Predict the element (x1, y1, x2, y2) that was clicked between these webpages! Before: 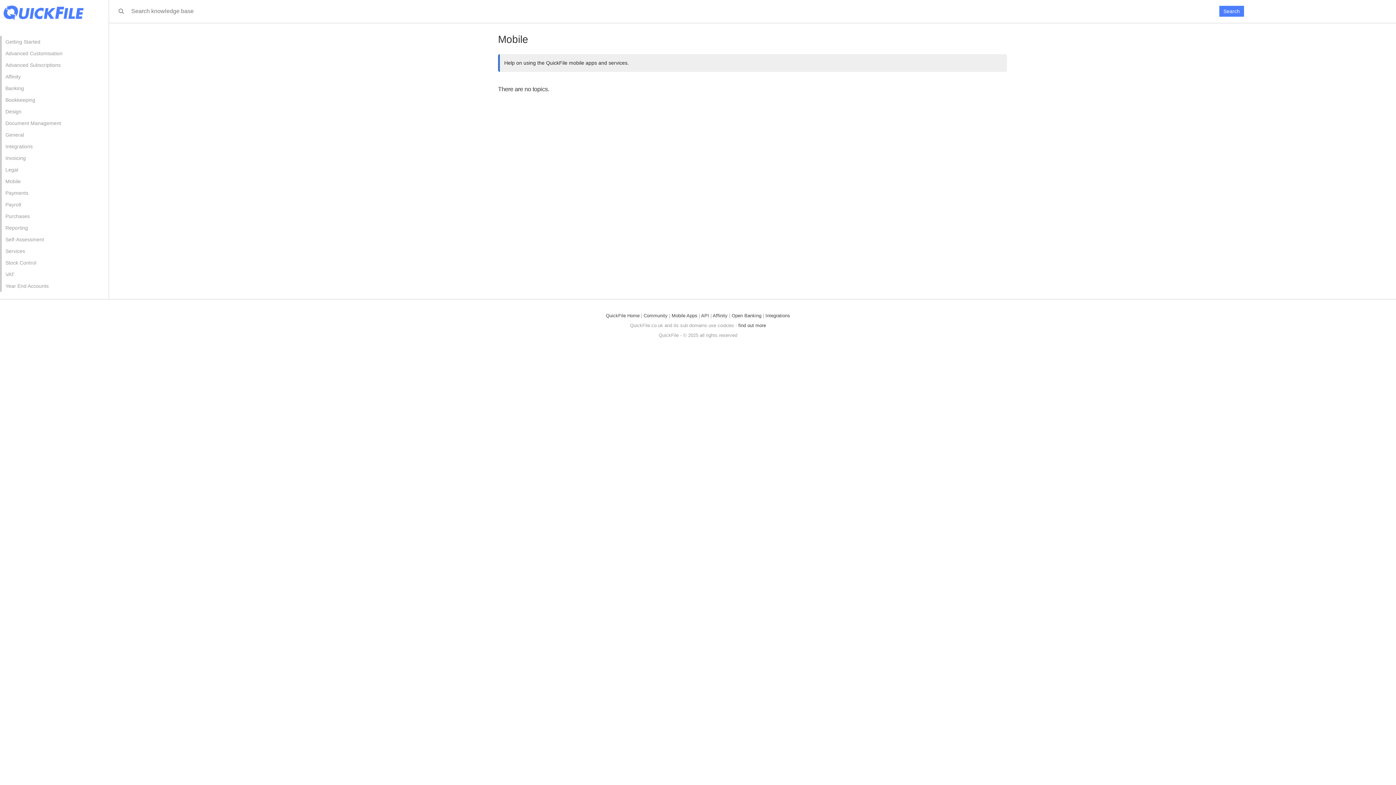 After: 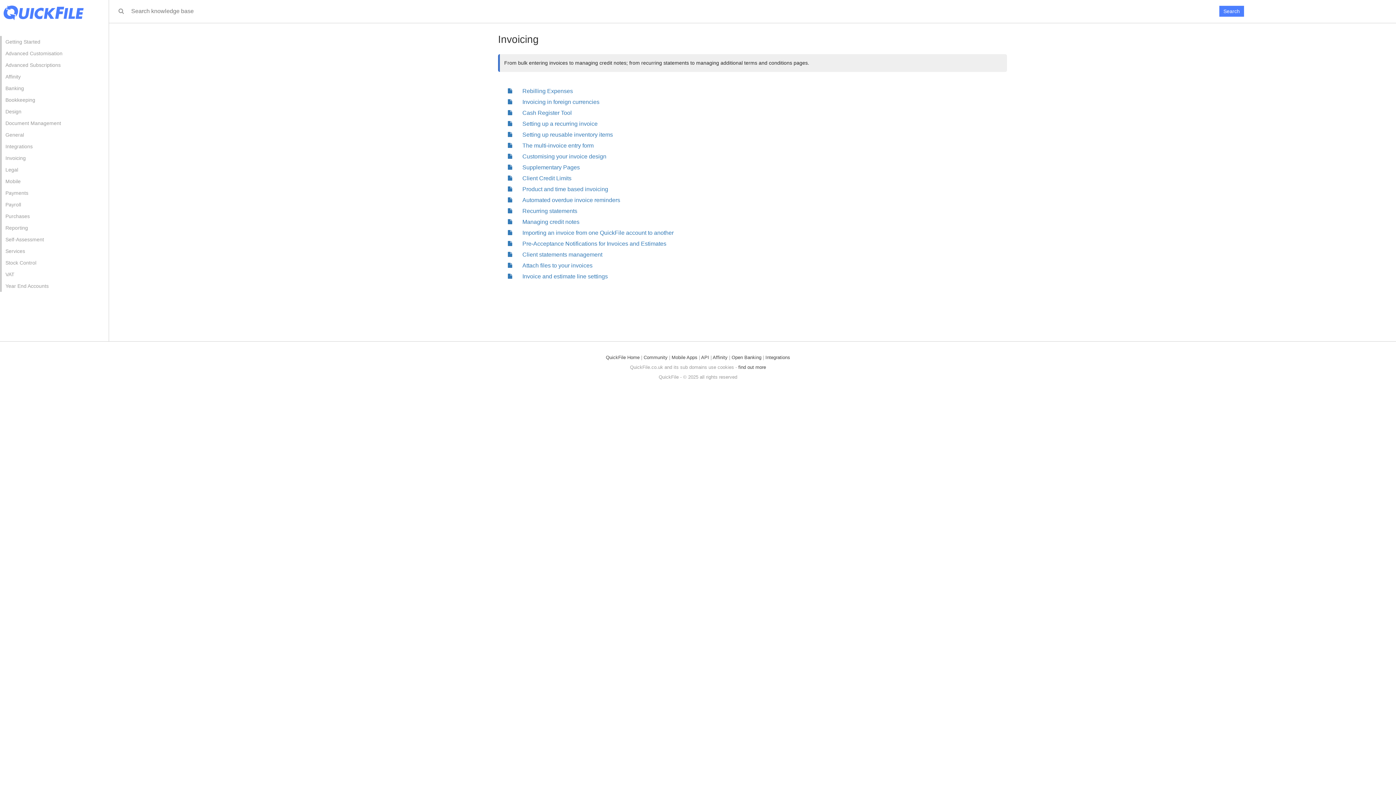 Action: bbox: (1, 152, 108, 164) label: Invoicing